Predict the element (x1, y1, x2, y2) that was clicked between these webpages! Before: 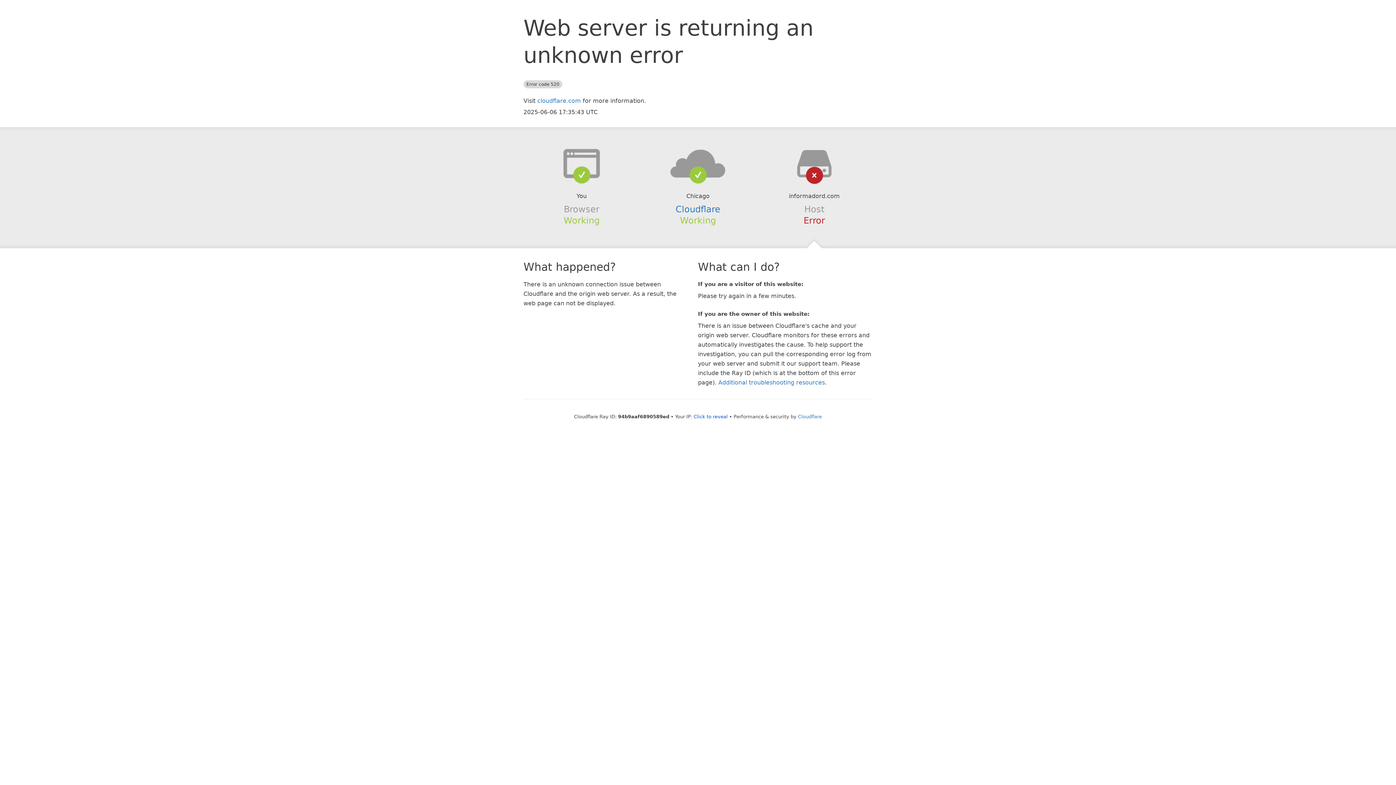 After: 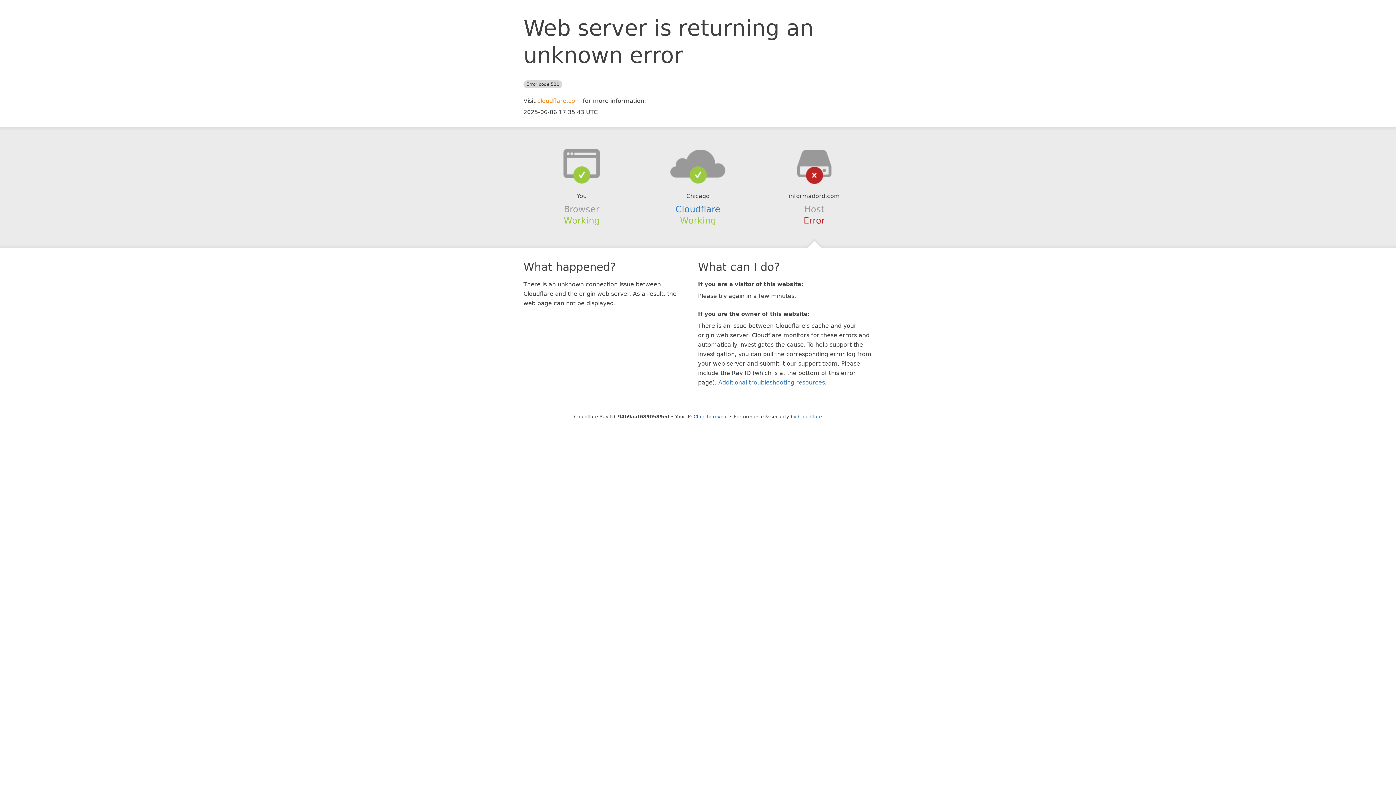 Action: bbox: (537, 97, 581, 104) label: cloudflare.com